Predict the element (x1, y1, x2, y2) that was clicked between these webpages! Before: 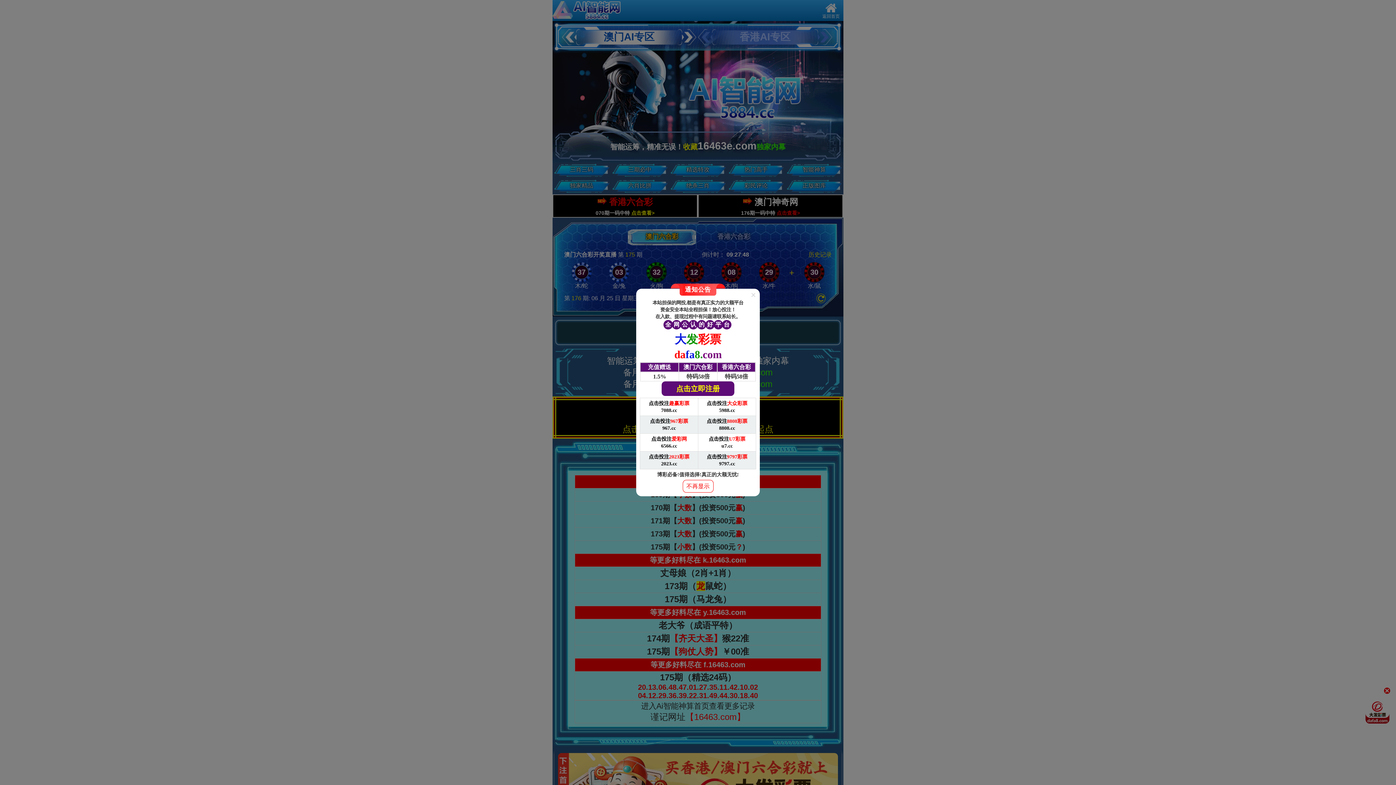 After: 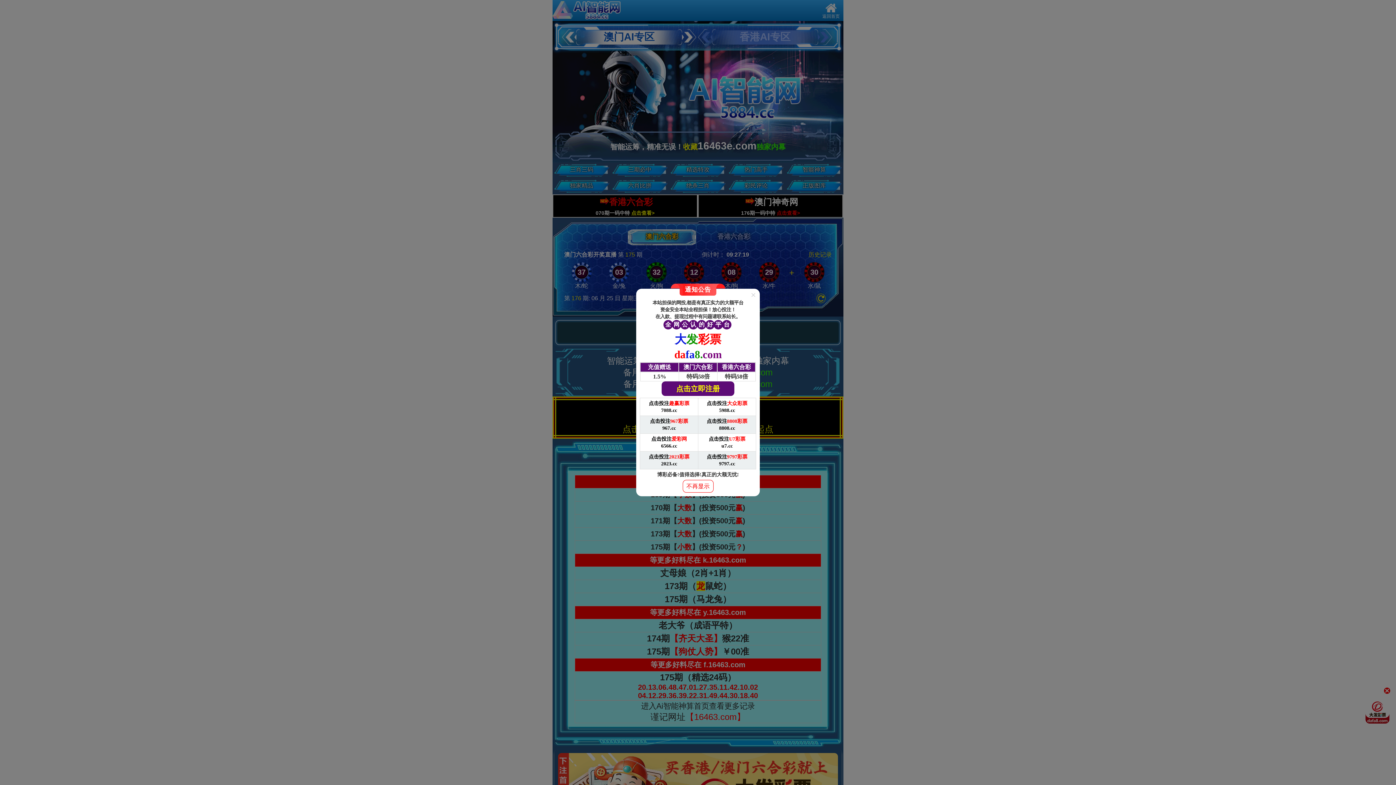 Action: label: 点击投注大众彩票

5988.cc bbox: (698, 398, 756, 416)